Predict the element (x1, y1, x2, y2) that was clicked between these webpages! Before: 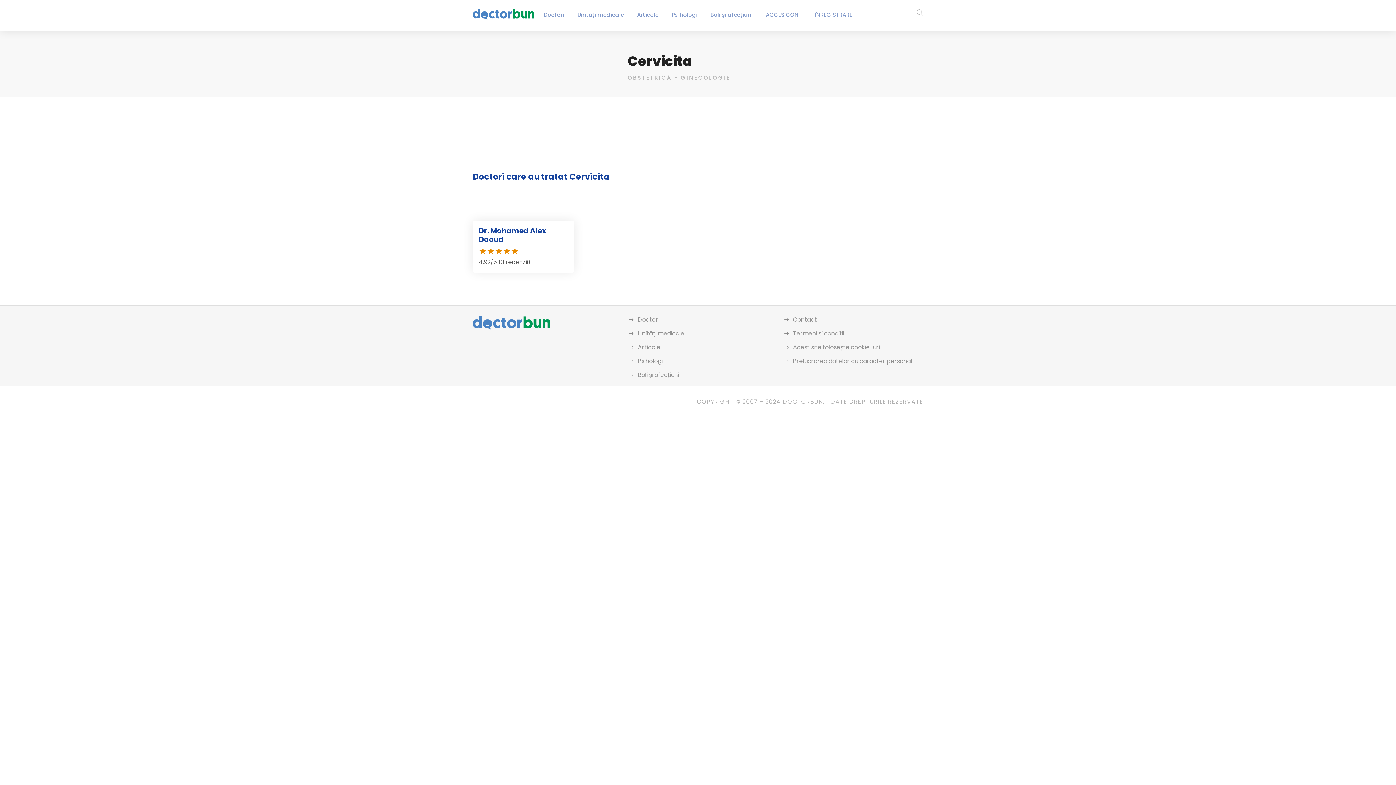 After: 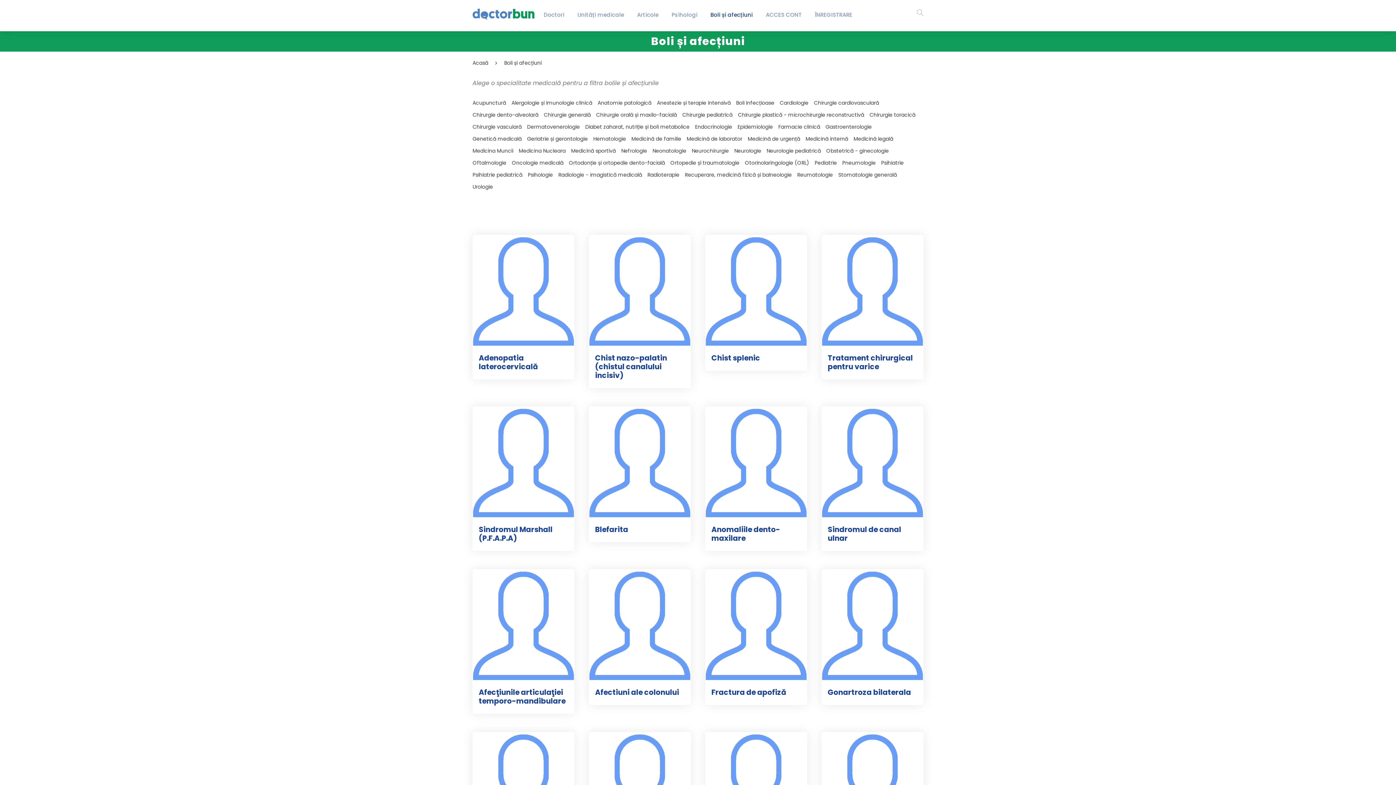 Action: bbox: (710, 10, 752, 31) label: Boli și afecțiuni